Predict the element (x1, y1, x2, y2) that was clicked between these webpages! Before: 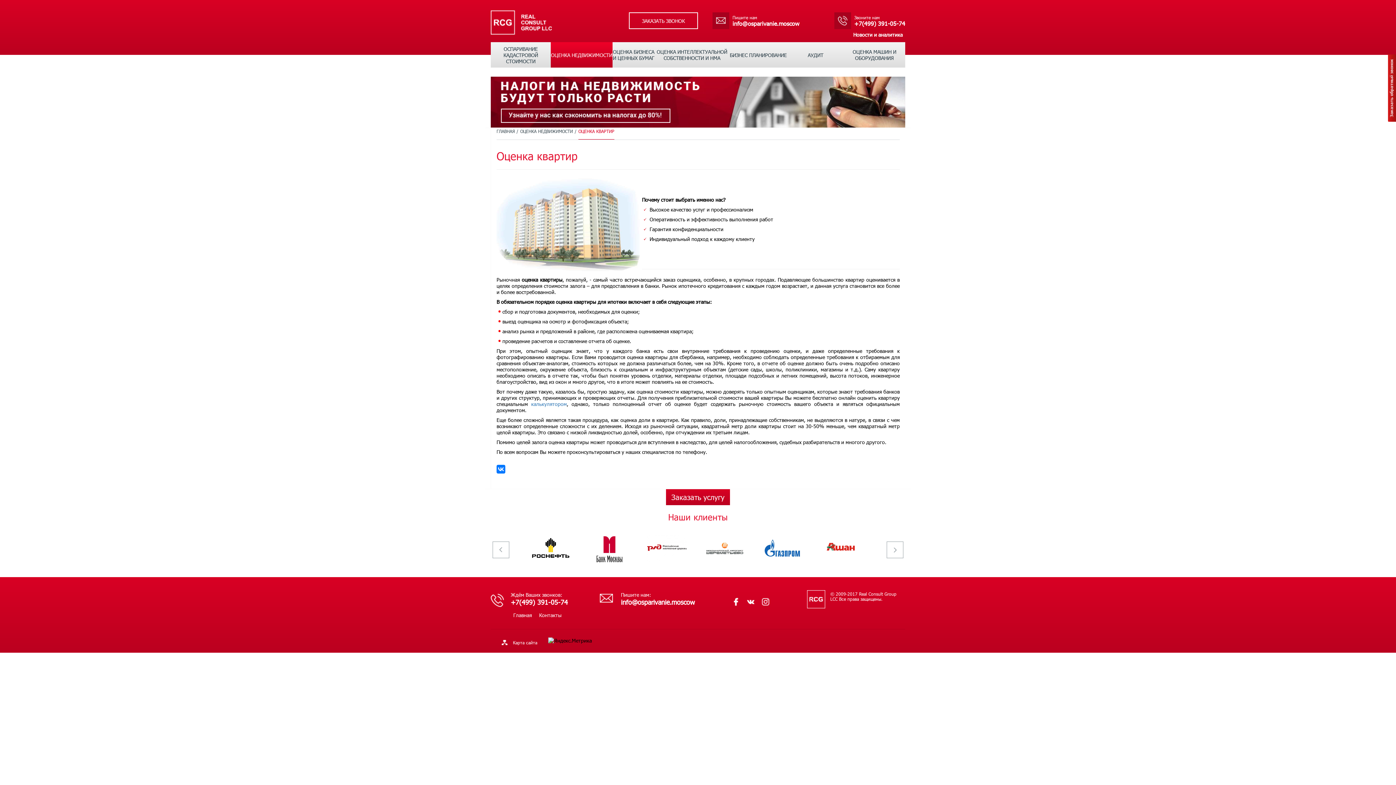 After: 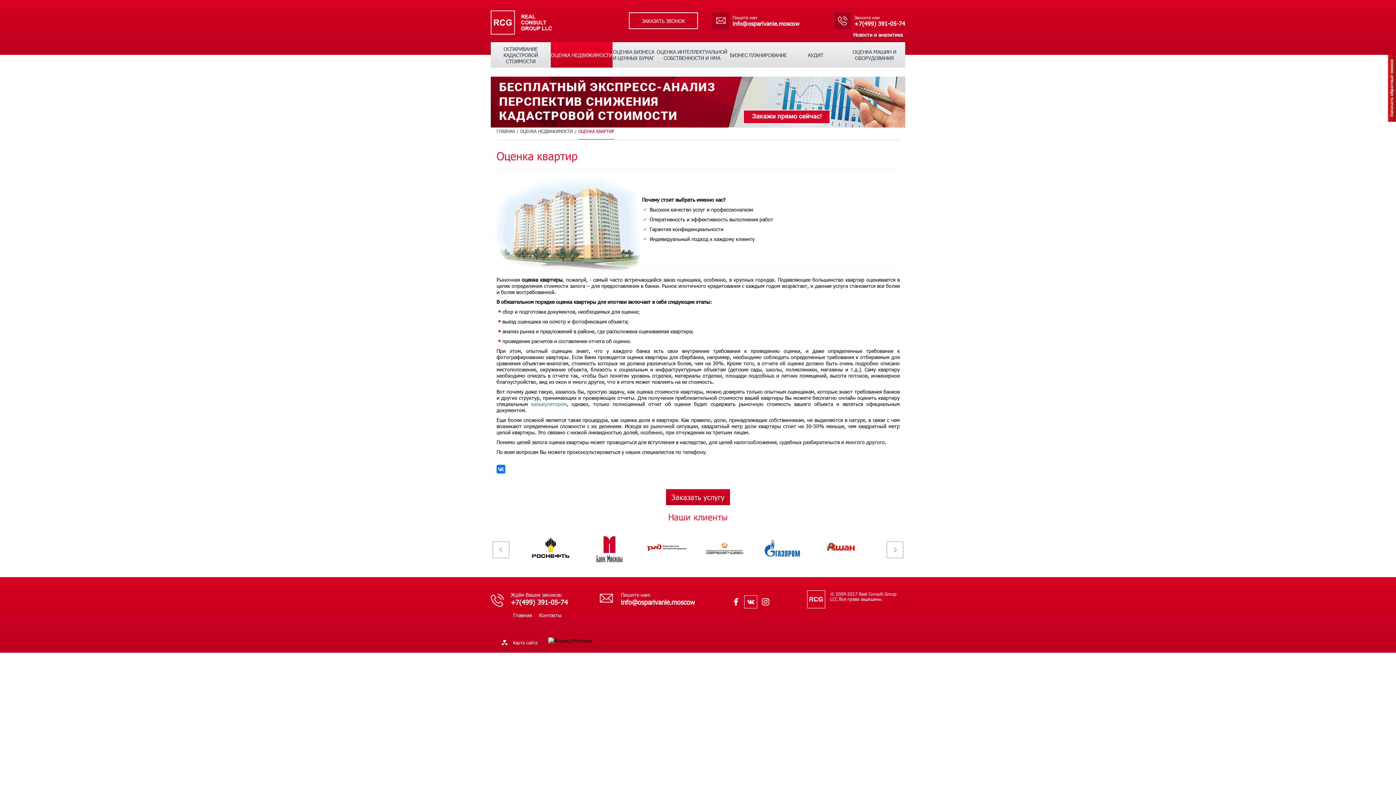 Action: bbox: (744, 595, 757, 608)